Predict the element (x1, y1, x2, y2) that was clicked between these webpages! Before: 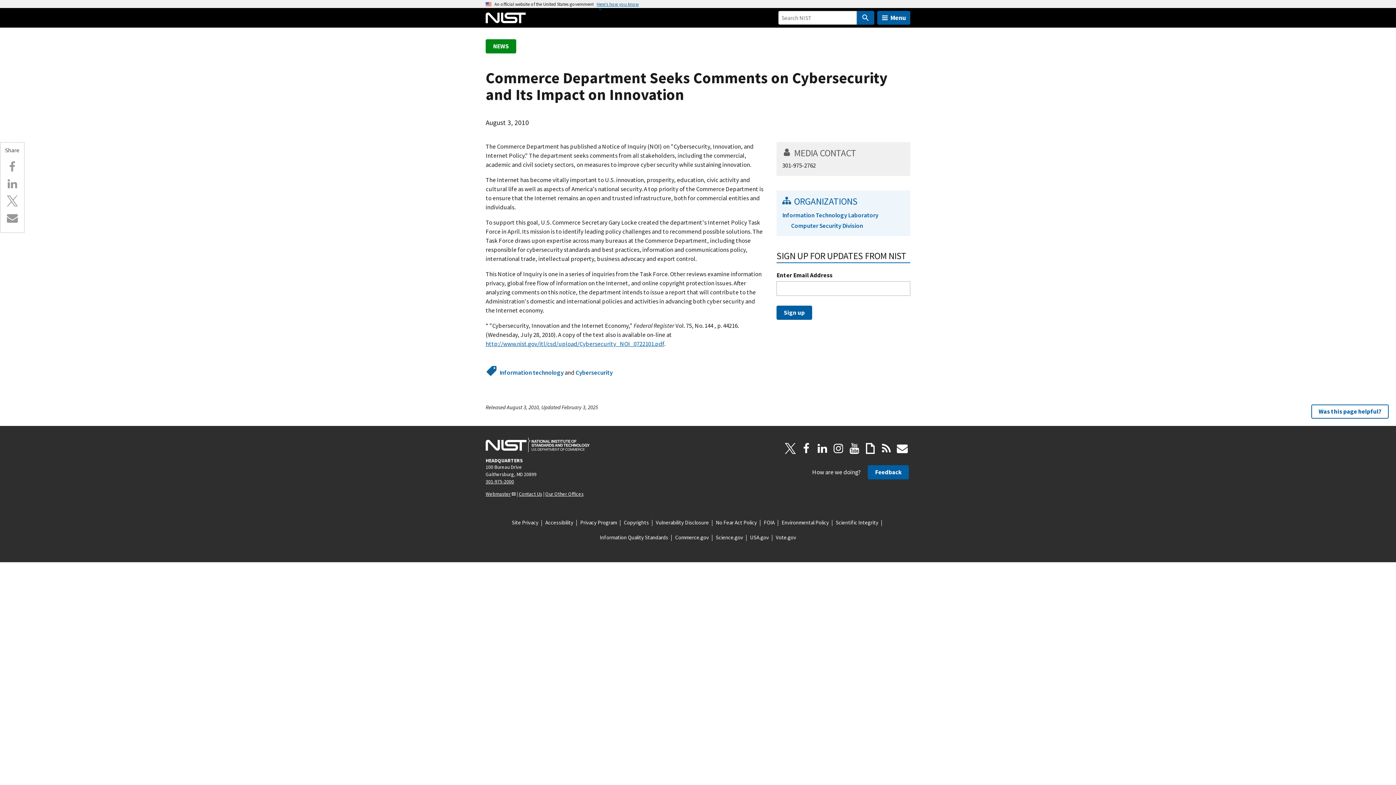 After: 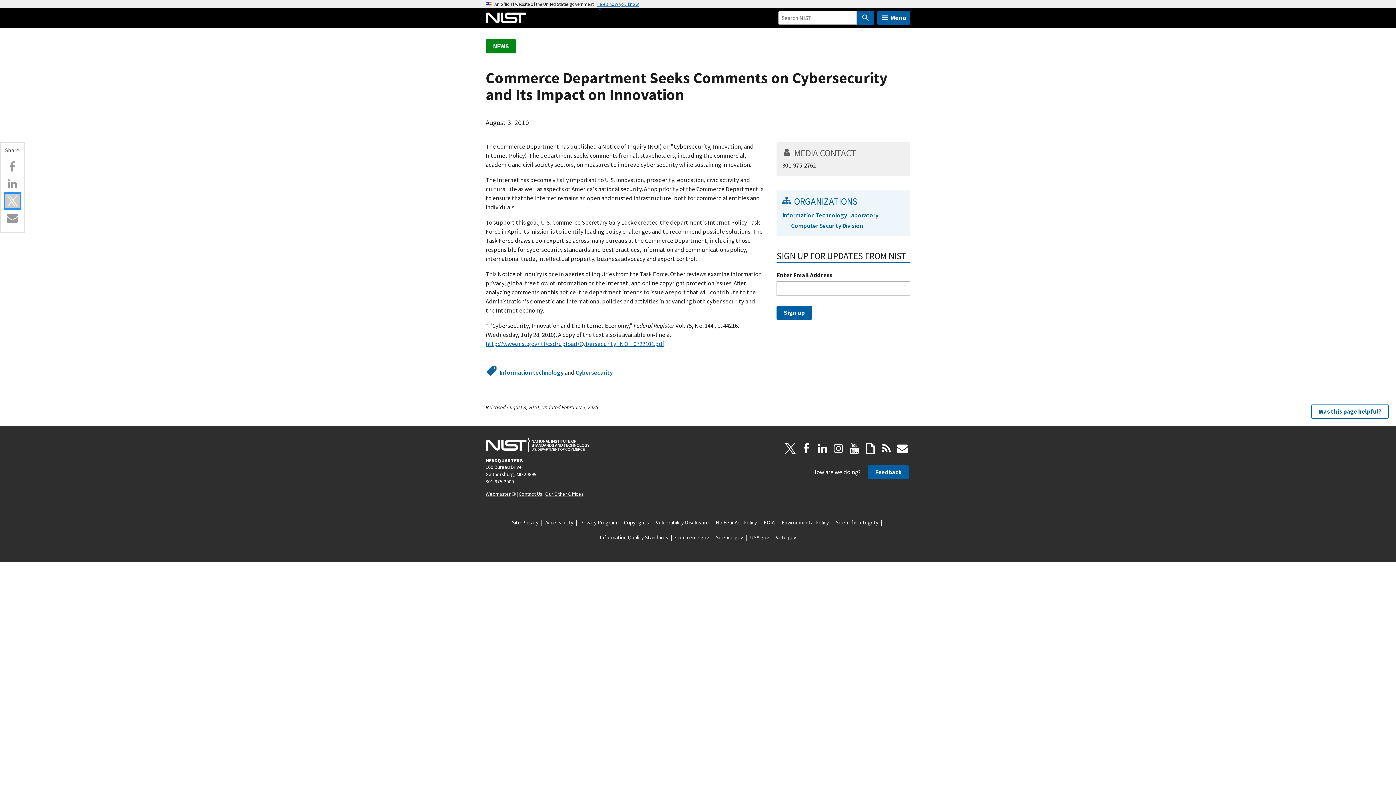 Action: label: X.com bbox: (5, 193, 19, 208)